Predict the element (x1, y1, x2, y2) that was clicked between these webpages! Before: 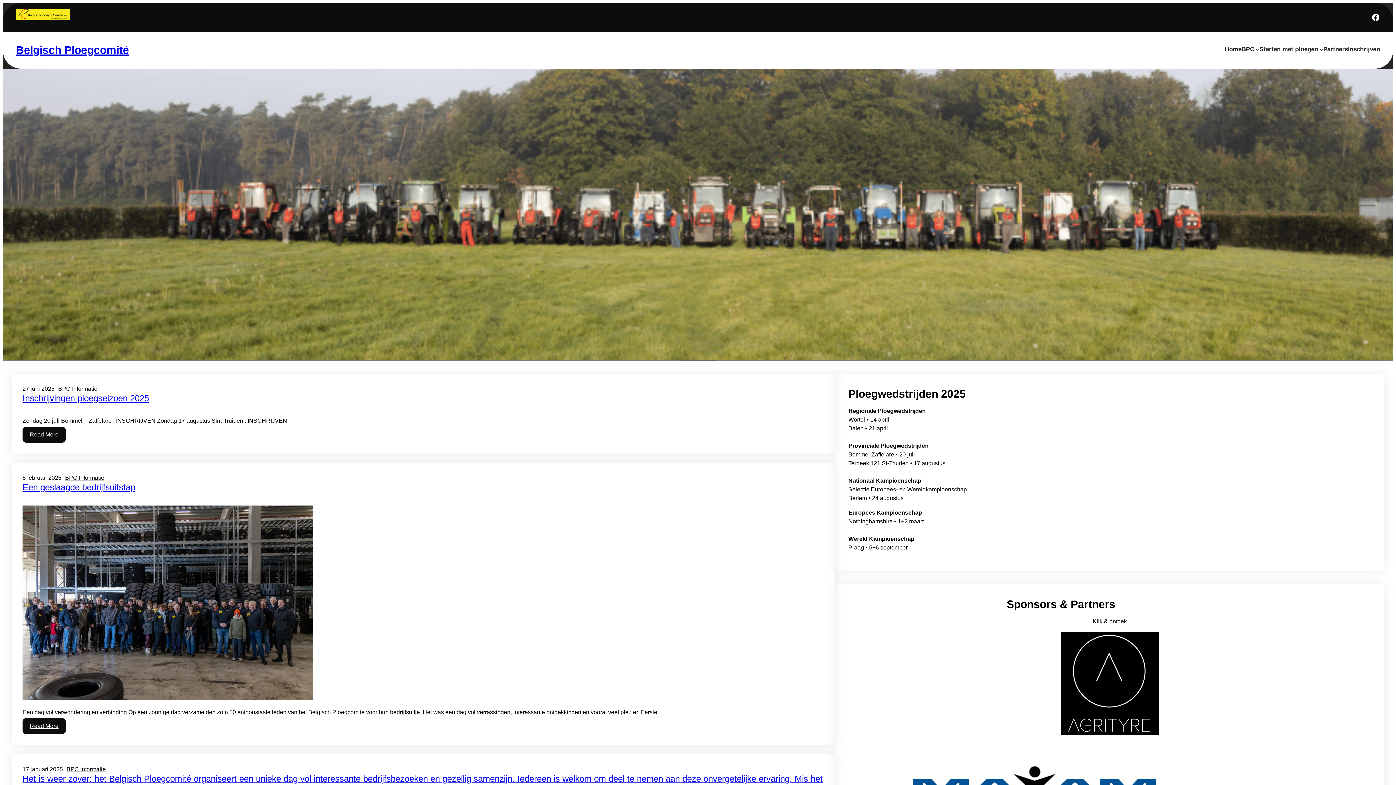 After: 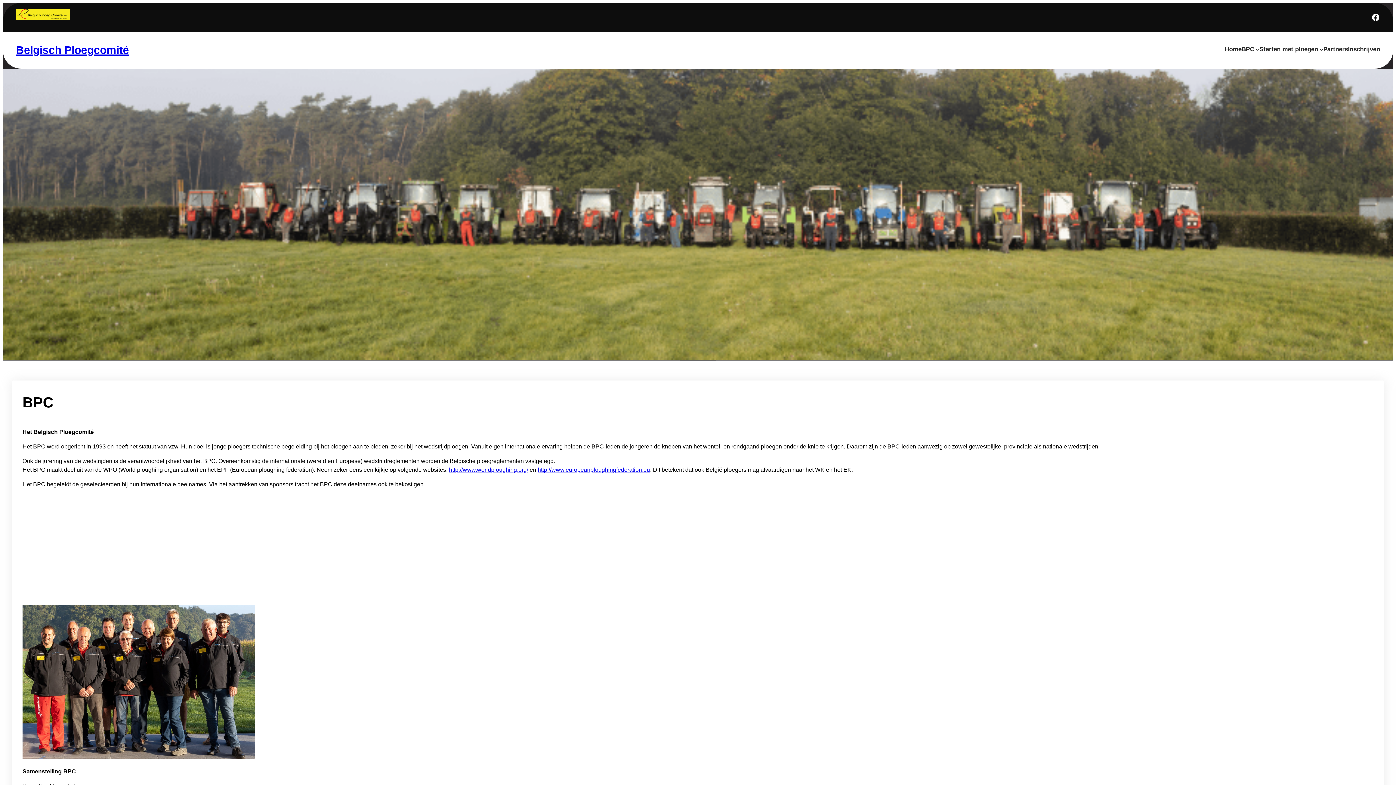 Action: bbox: (1241, 44, 1254, 53) label: BPC